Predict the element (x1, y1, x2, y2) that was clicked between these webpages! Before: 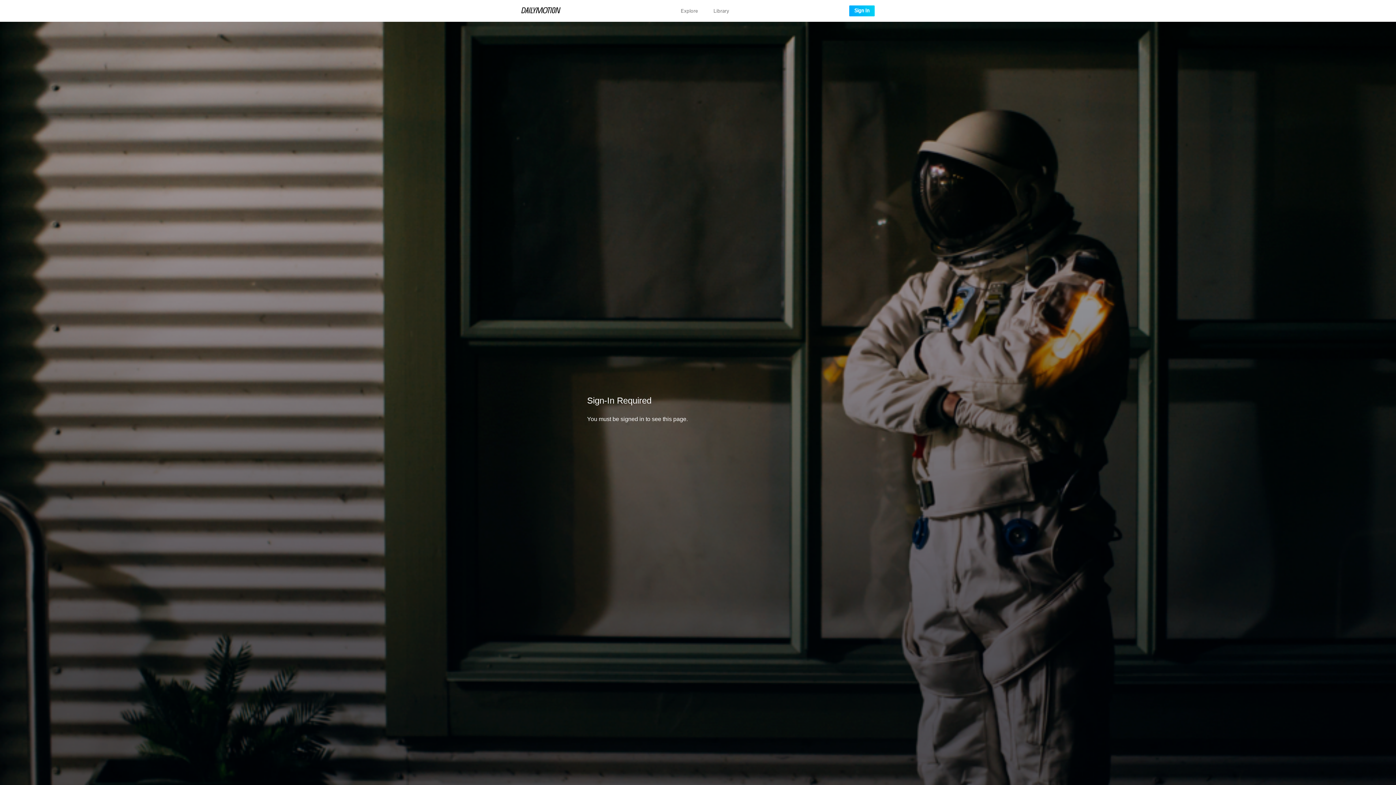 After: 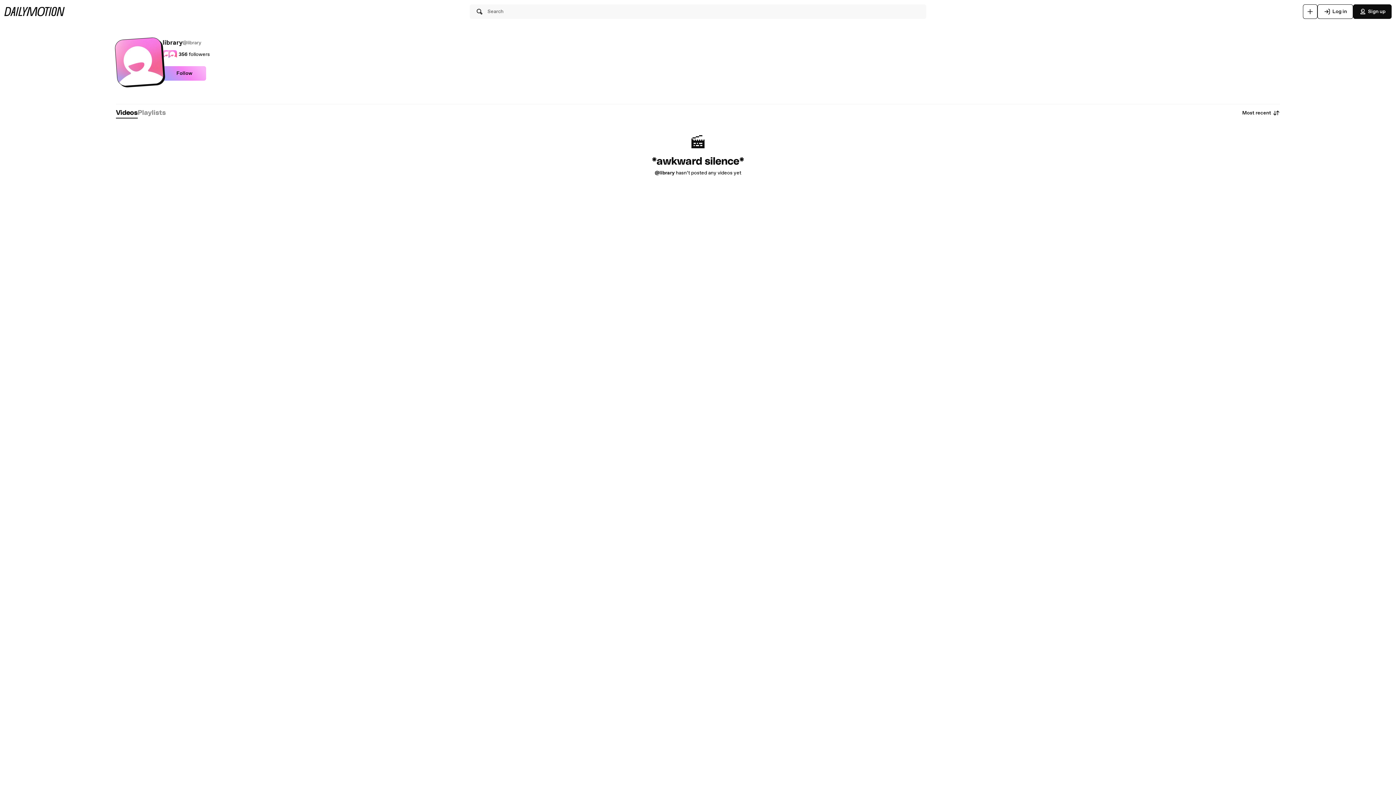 Action: bbox: (713, 8, 729, 13) label: Library